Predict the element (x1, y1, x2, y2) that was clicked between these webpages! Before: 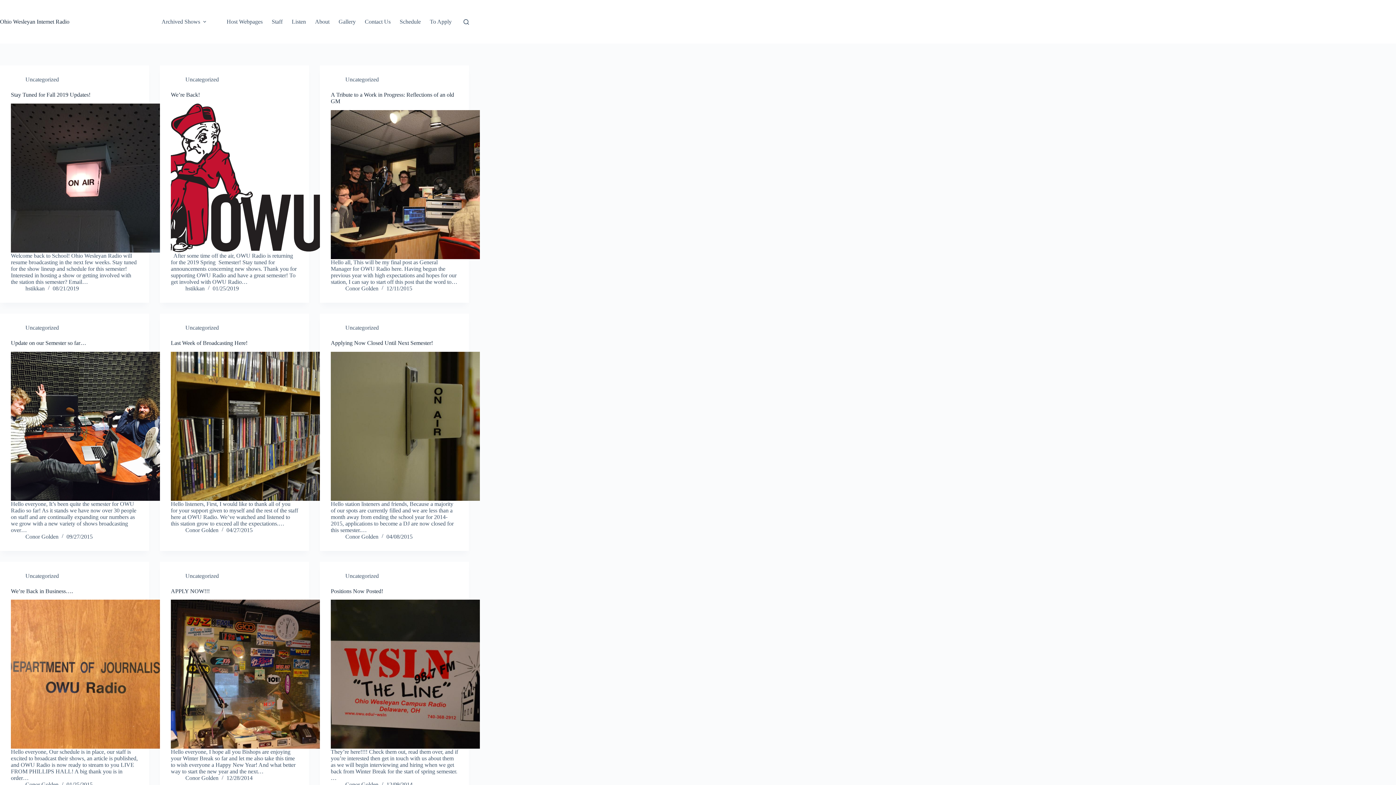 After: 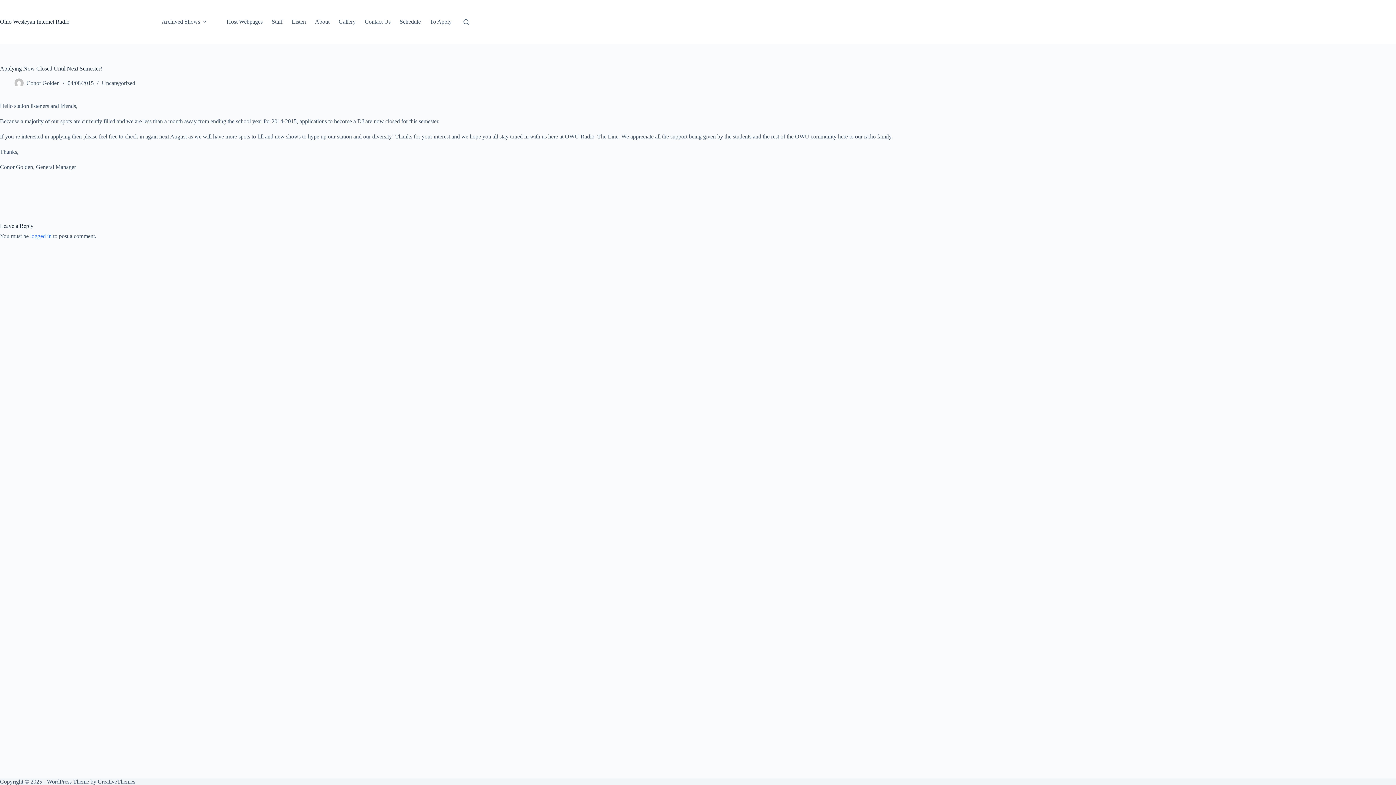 Action: bbox: (330, 351, 480, 500) label: Applying Now Closed Until Next Semester!